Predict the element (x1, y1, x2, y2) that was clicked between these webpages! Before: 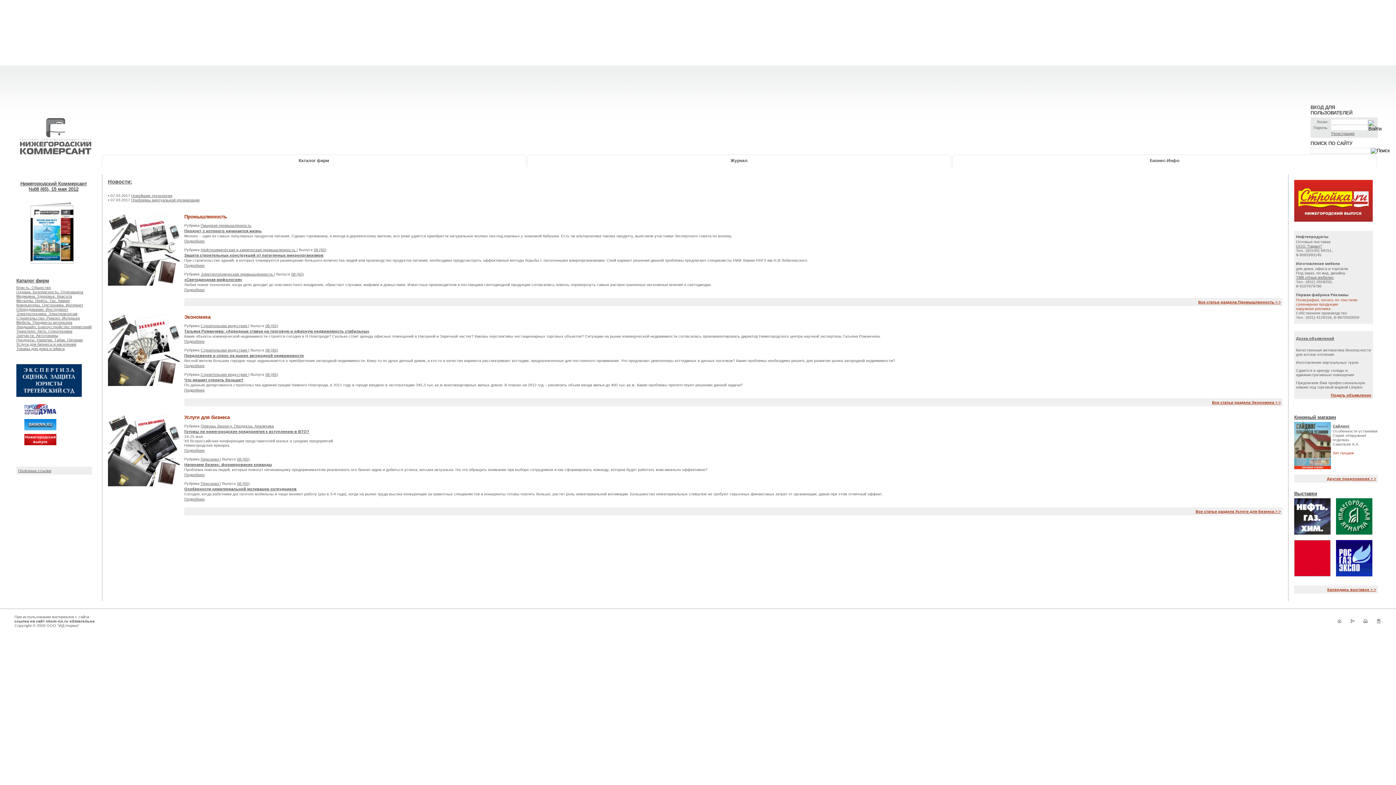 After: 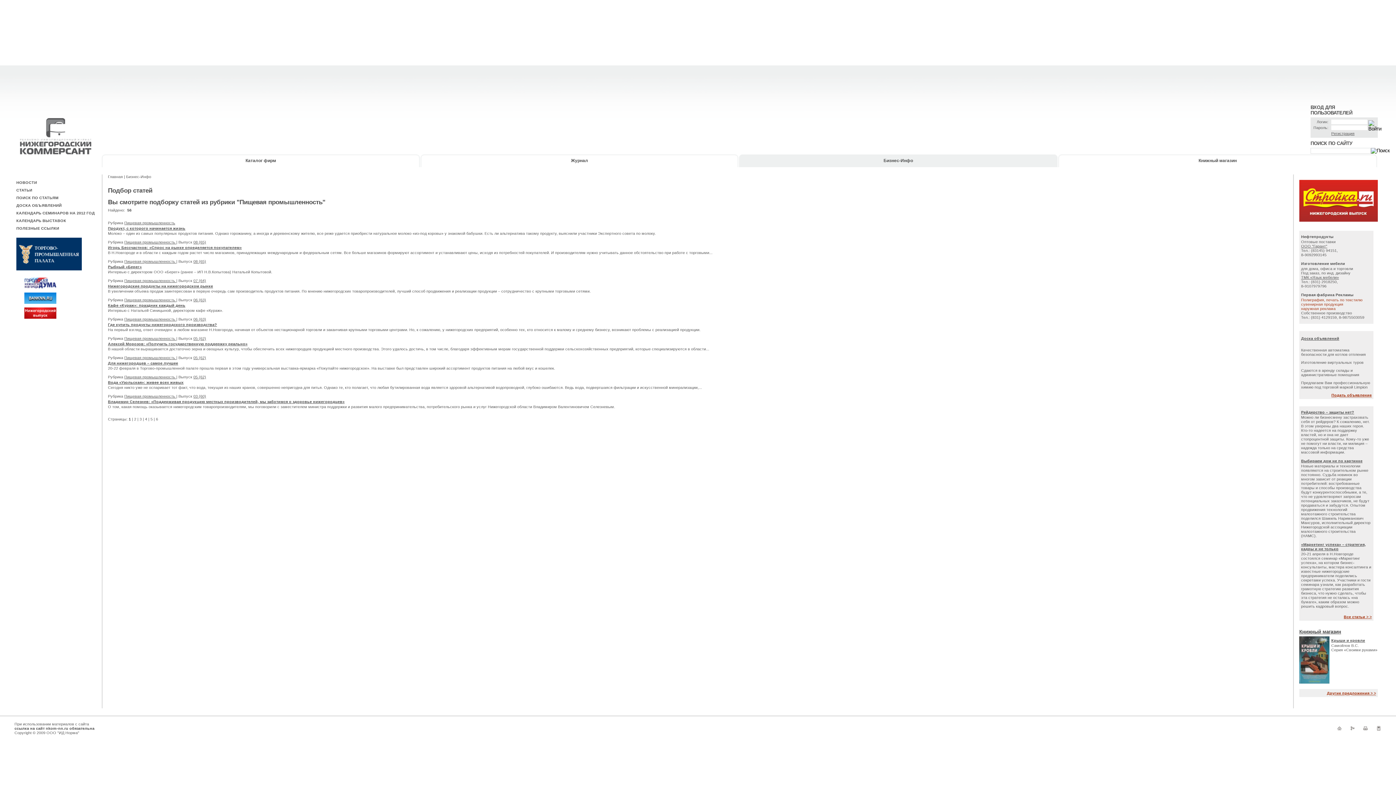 Action: bbox: (200, 223, 251, 227) label: Пищевая промышленность